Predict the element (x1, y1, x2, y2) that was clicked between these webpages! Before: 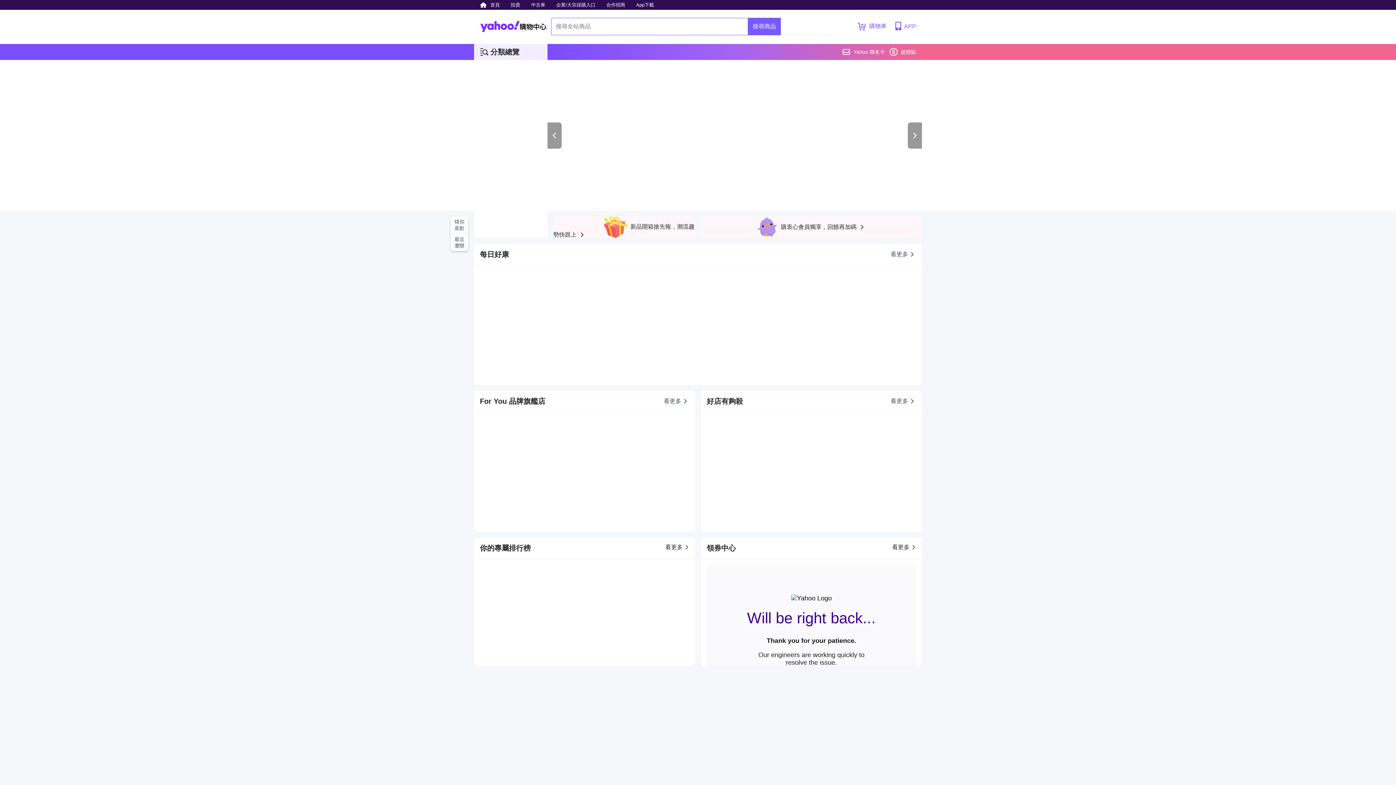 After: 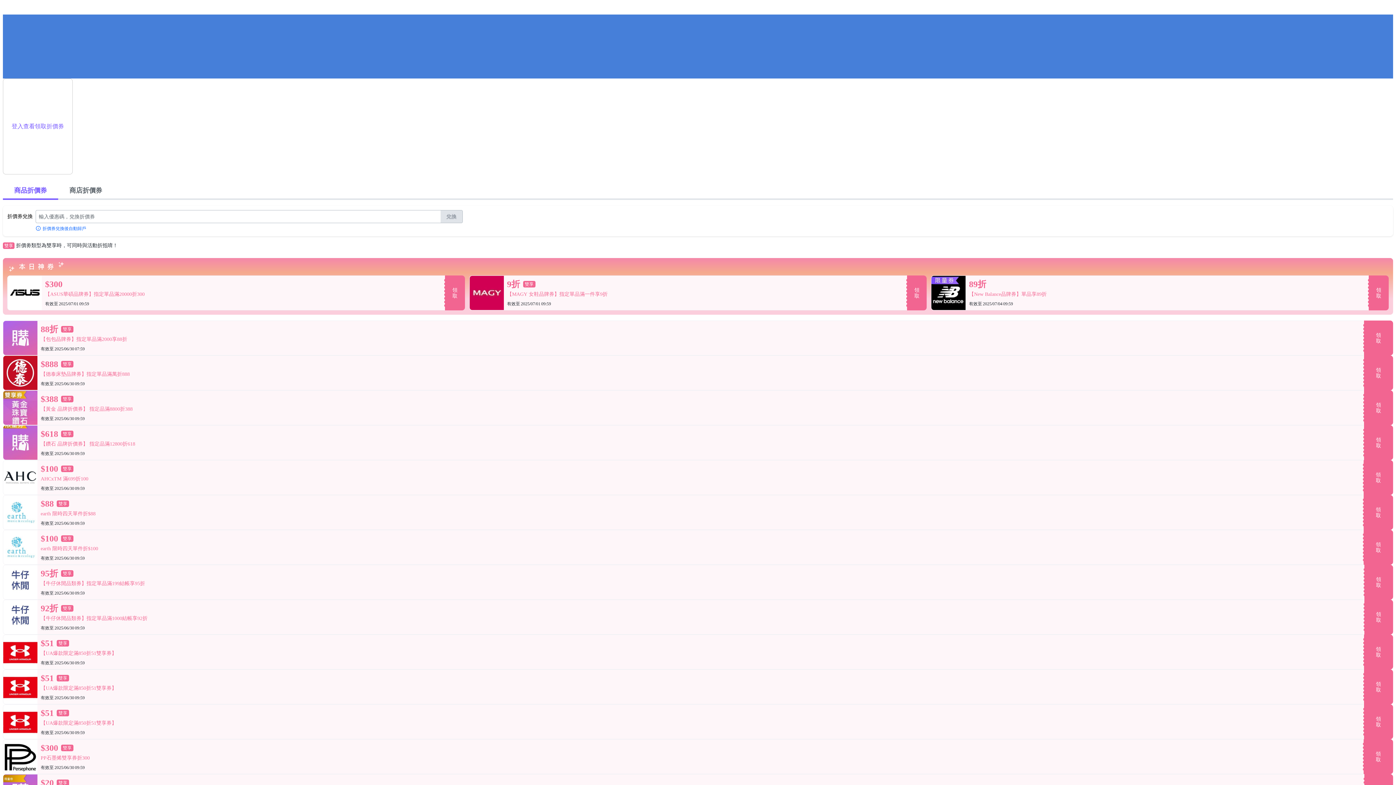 Action: label: 看更多 bbox: (892, 543, 917, 551)